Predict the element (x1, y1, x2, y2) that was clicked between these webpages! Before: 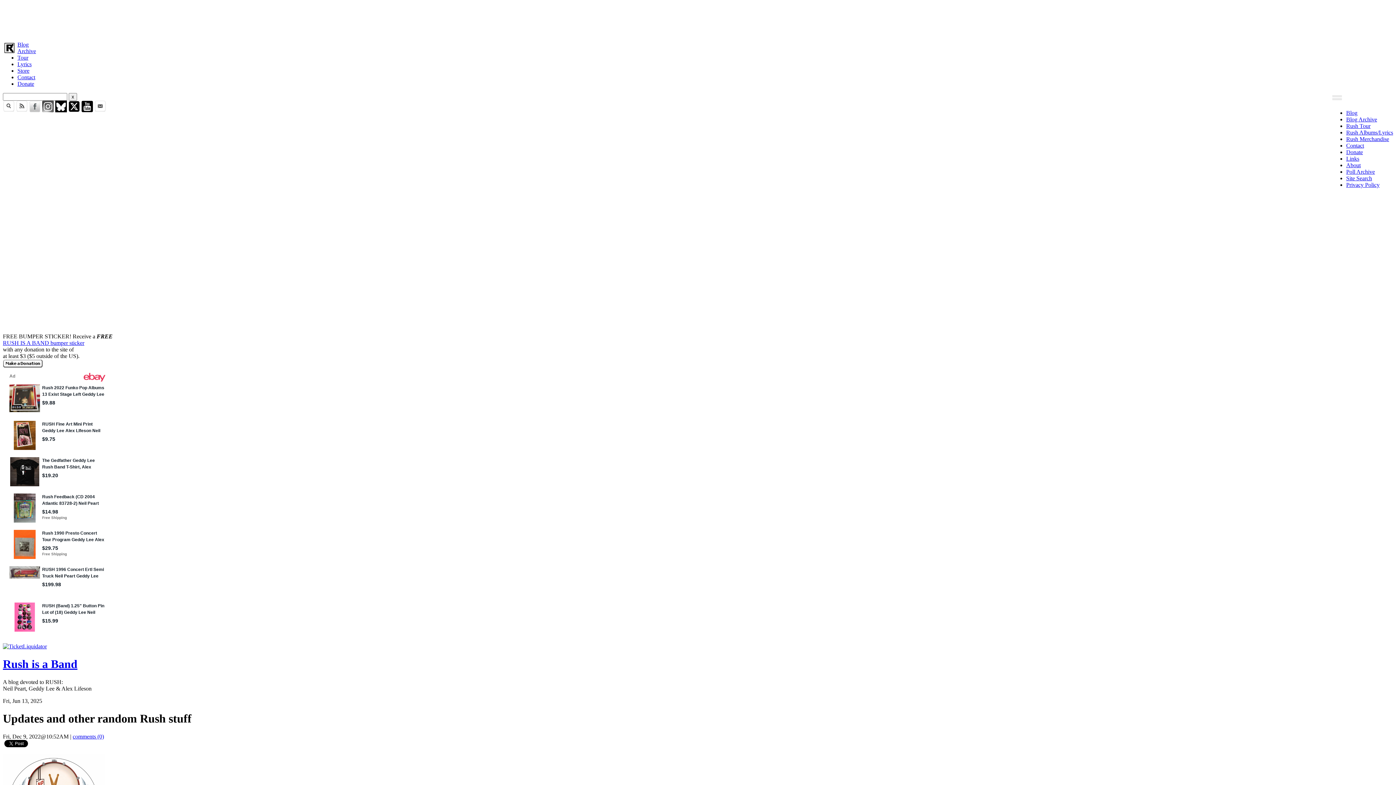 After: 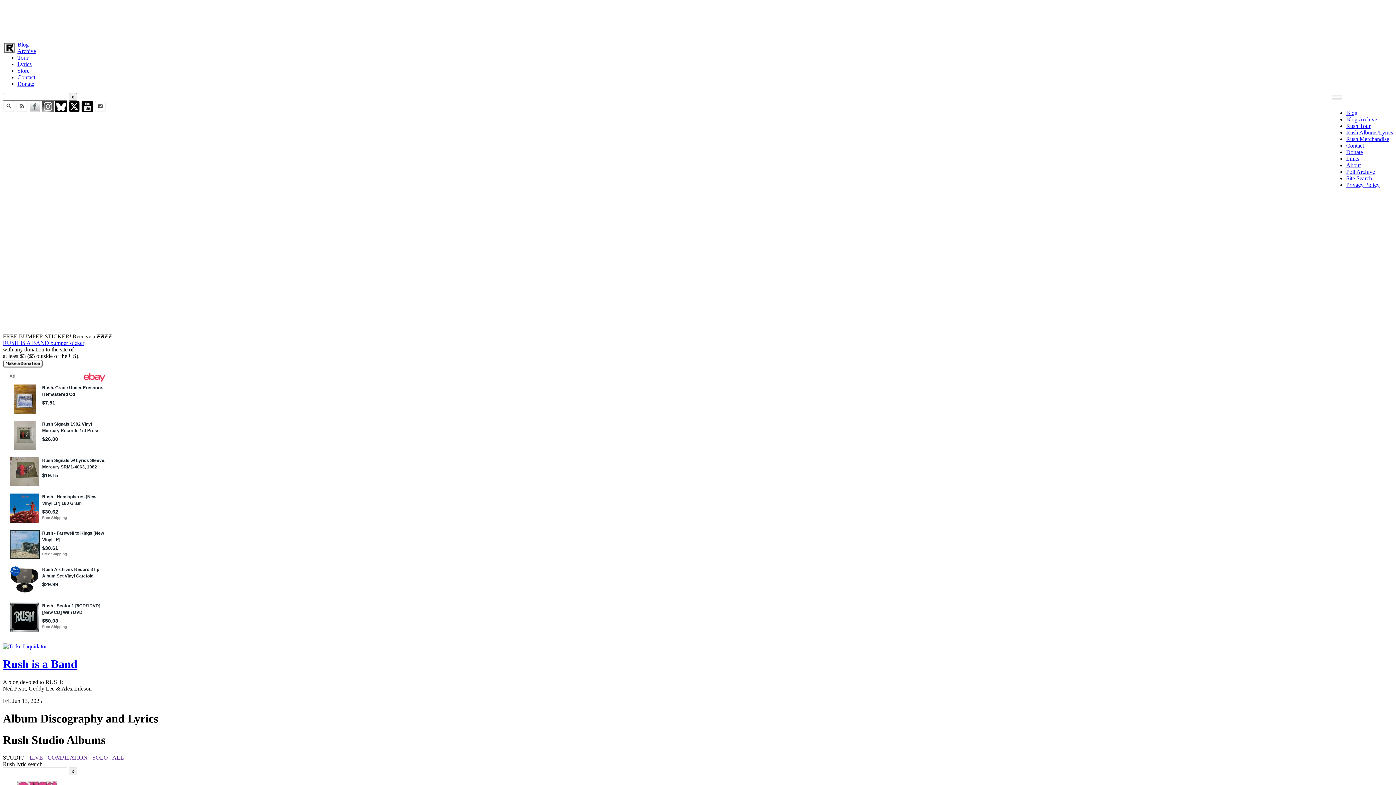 Action: label: Rush Albums/Lyrics bbox: (1346, 129, 1393, 135)